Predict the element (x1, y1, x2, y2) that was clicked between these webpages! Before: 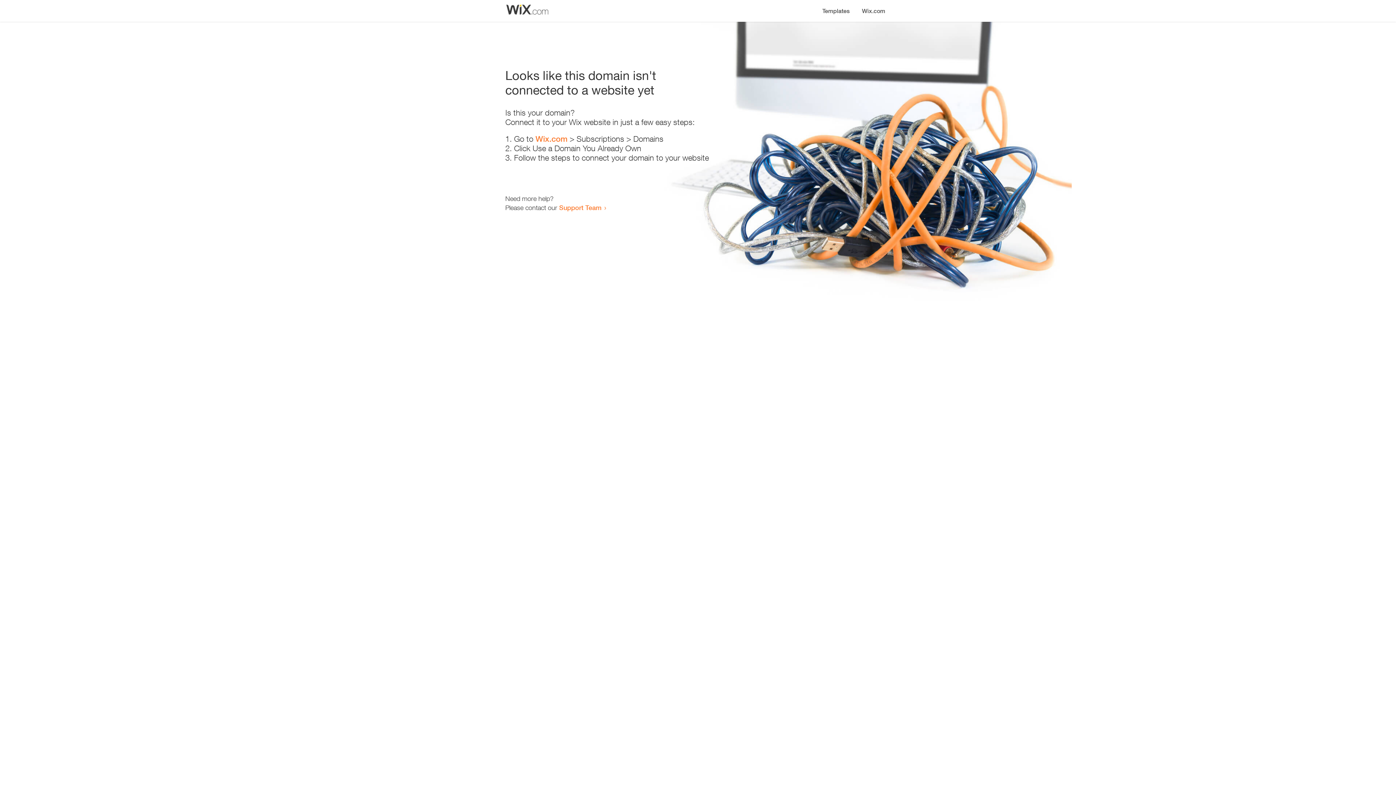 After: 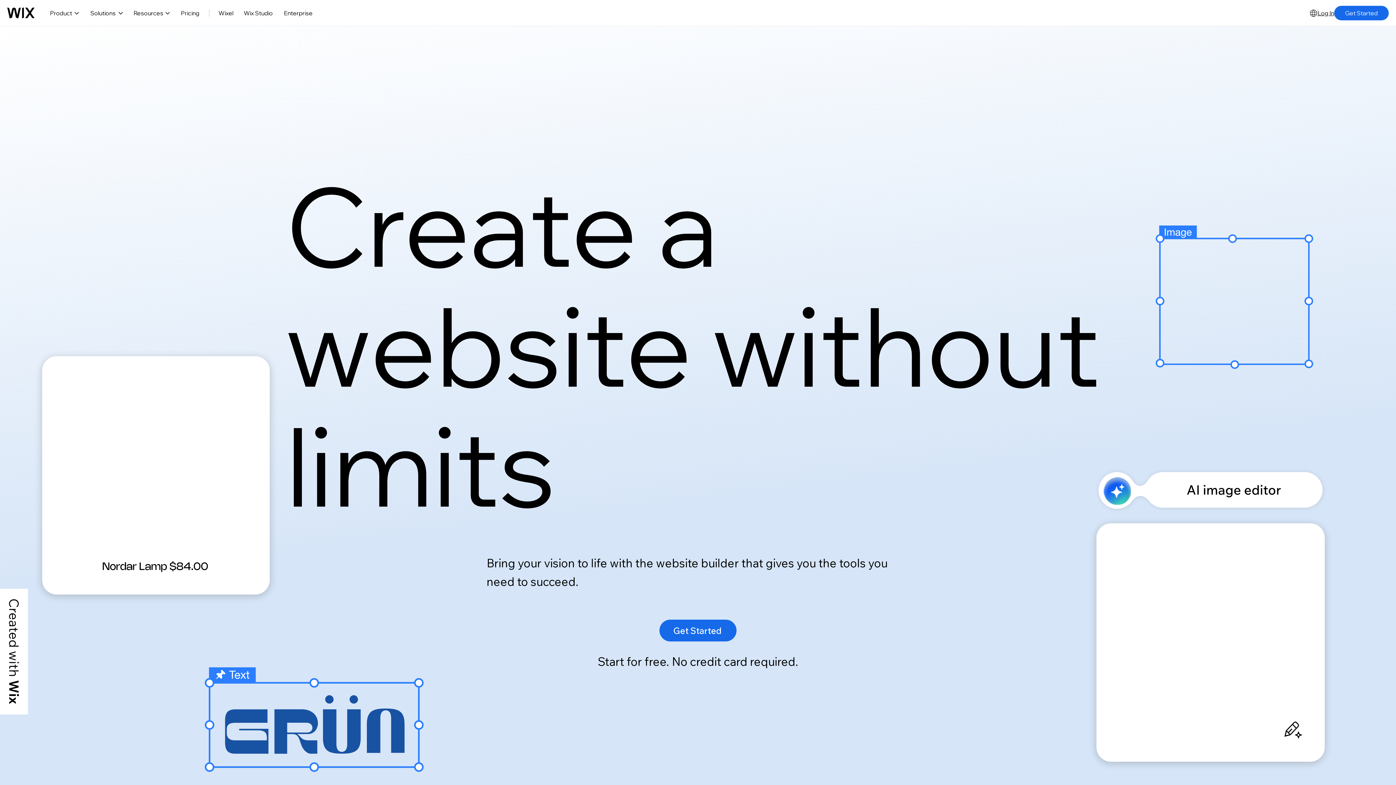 Action: bbox: (856, 0, 890, 14) label: Wix.com